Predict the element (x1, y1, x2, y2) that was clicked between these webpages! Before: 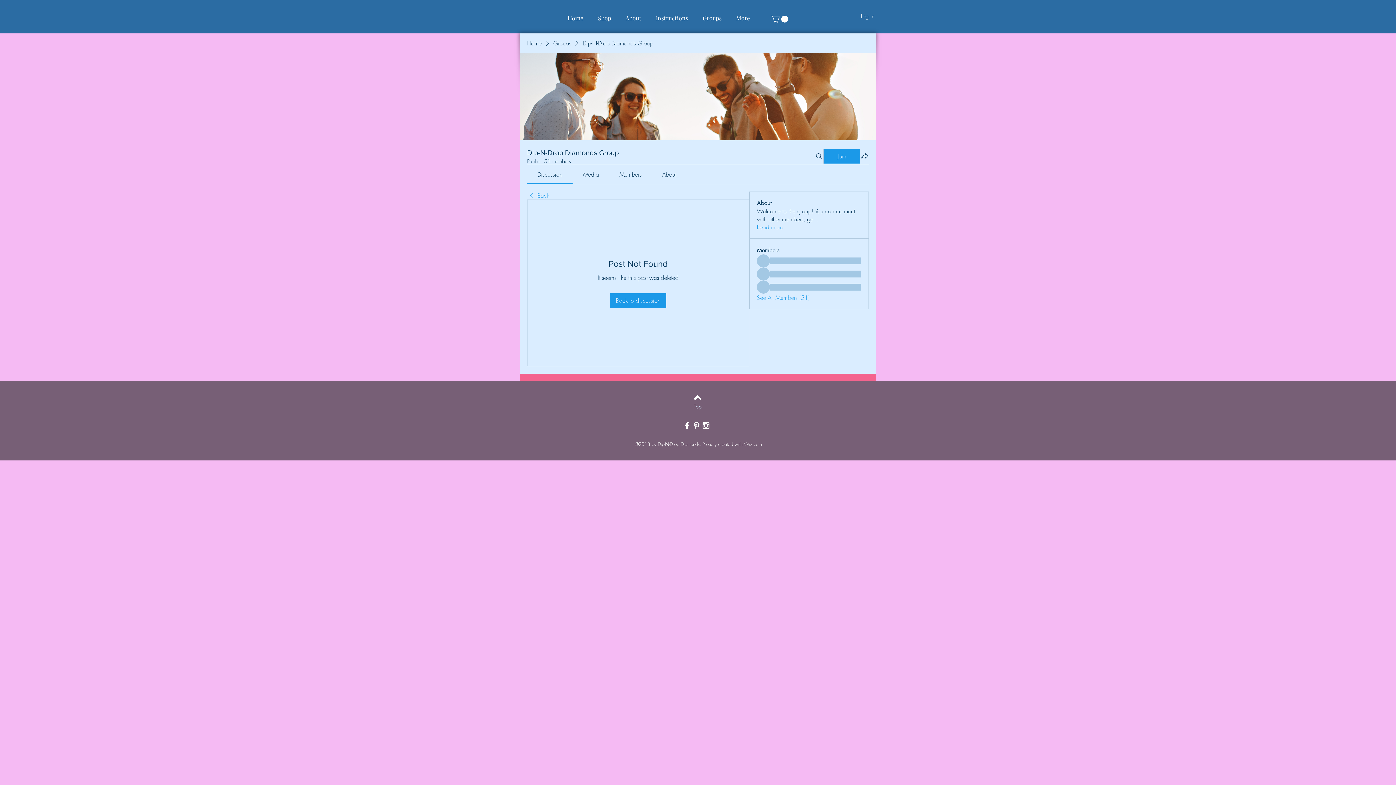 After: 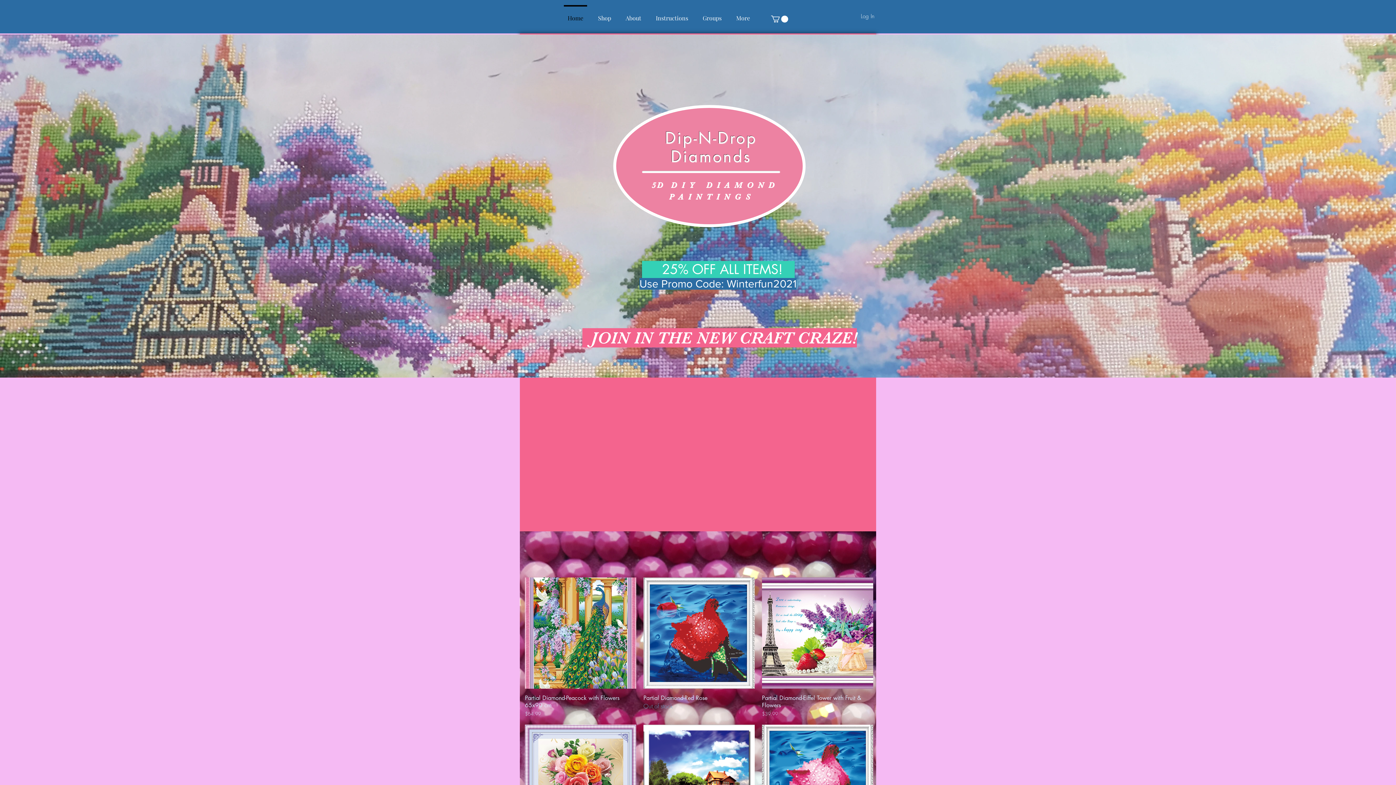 Action: bbox: (680, 402, 716, 410) label: Top